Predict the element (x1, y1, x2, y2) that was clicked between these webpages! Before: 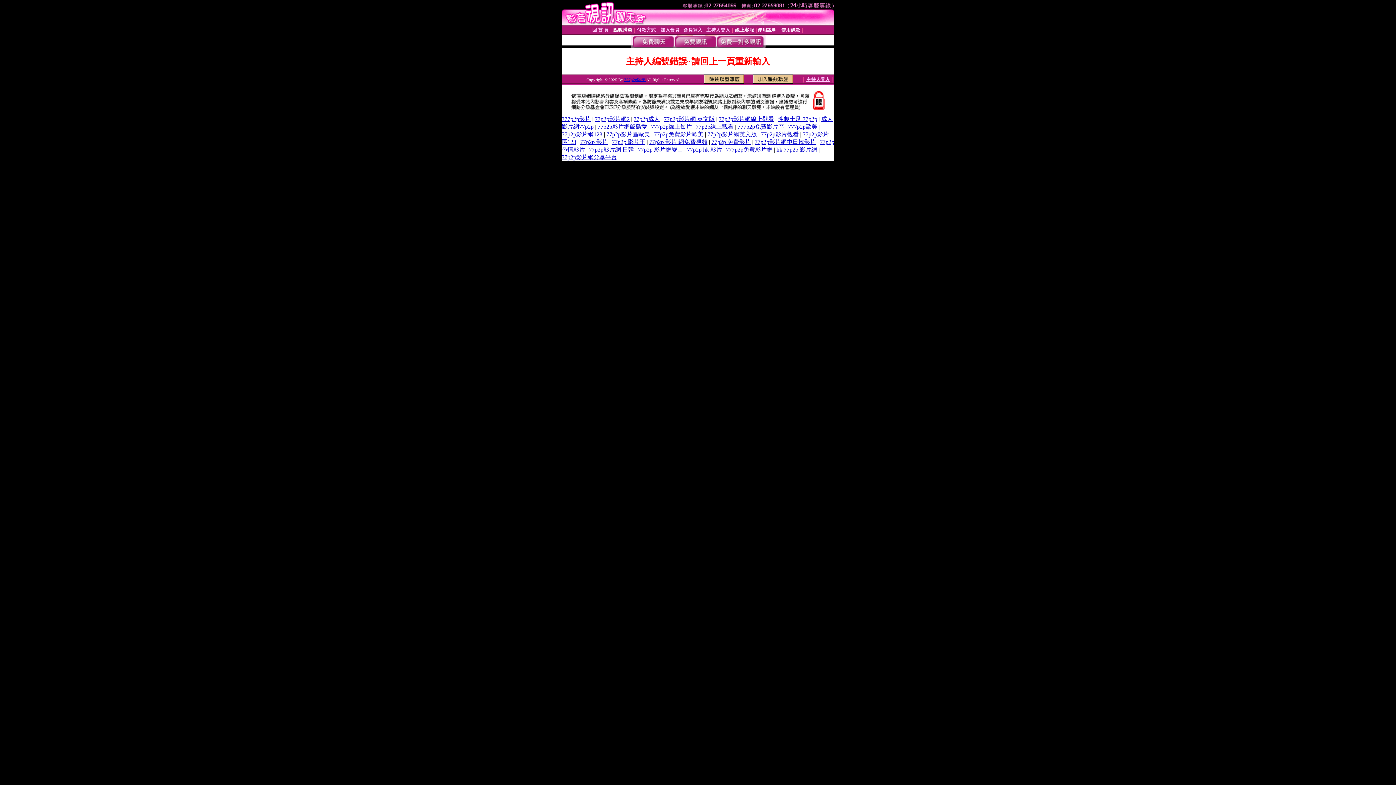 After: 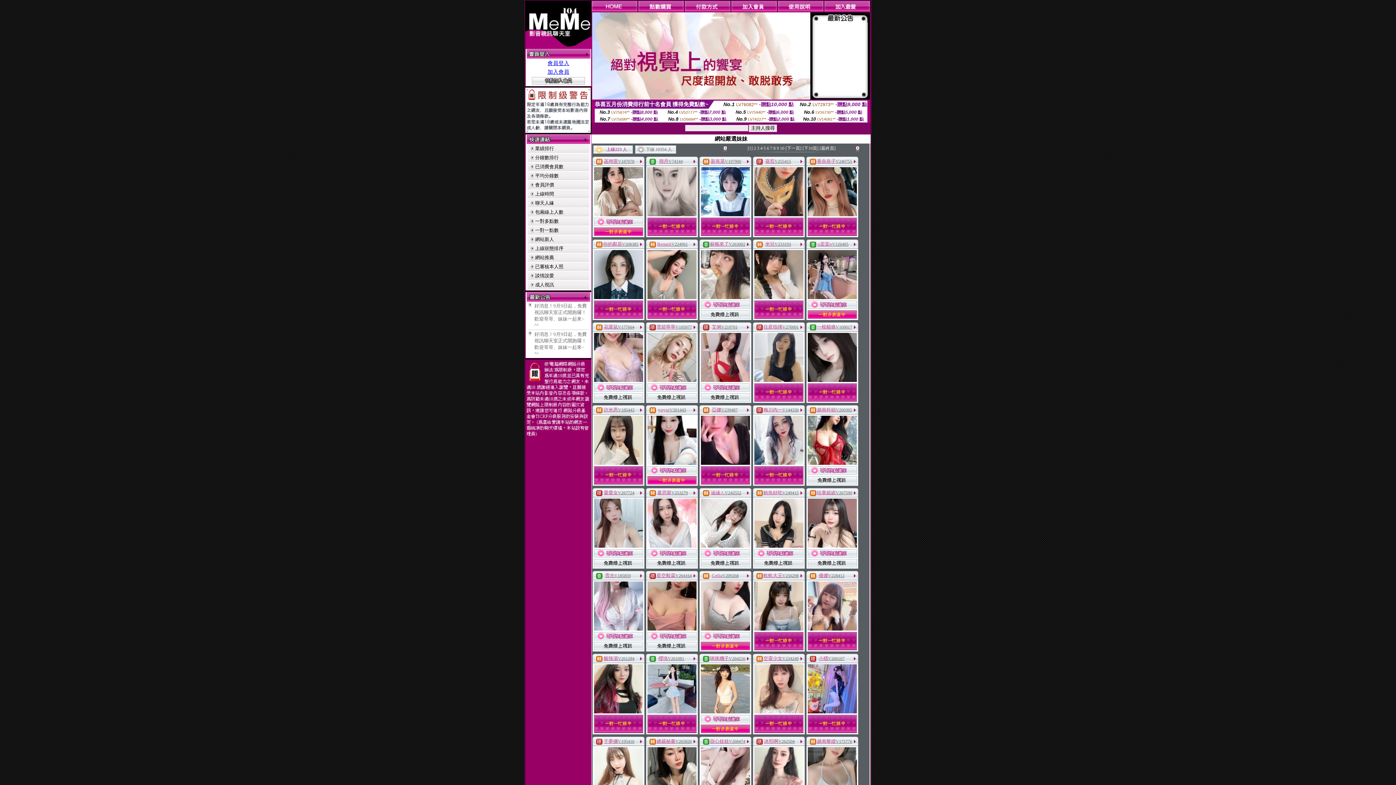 Action: bbox: (754, 138, 816, 145) label: 77p2p影片網中日韓影片